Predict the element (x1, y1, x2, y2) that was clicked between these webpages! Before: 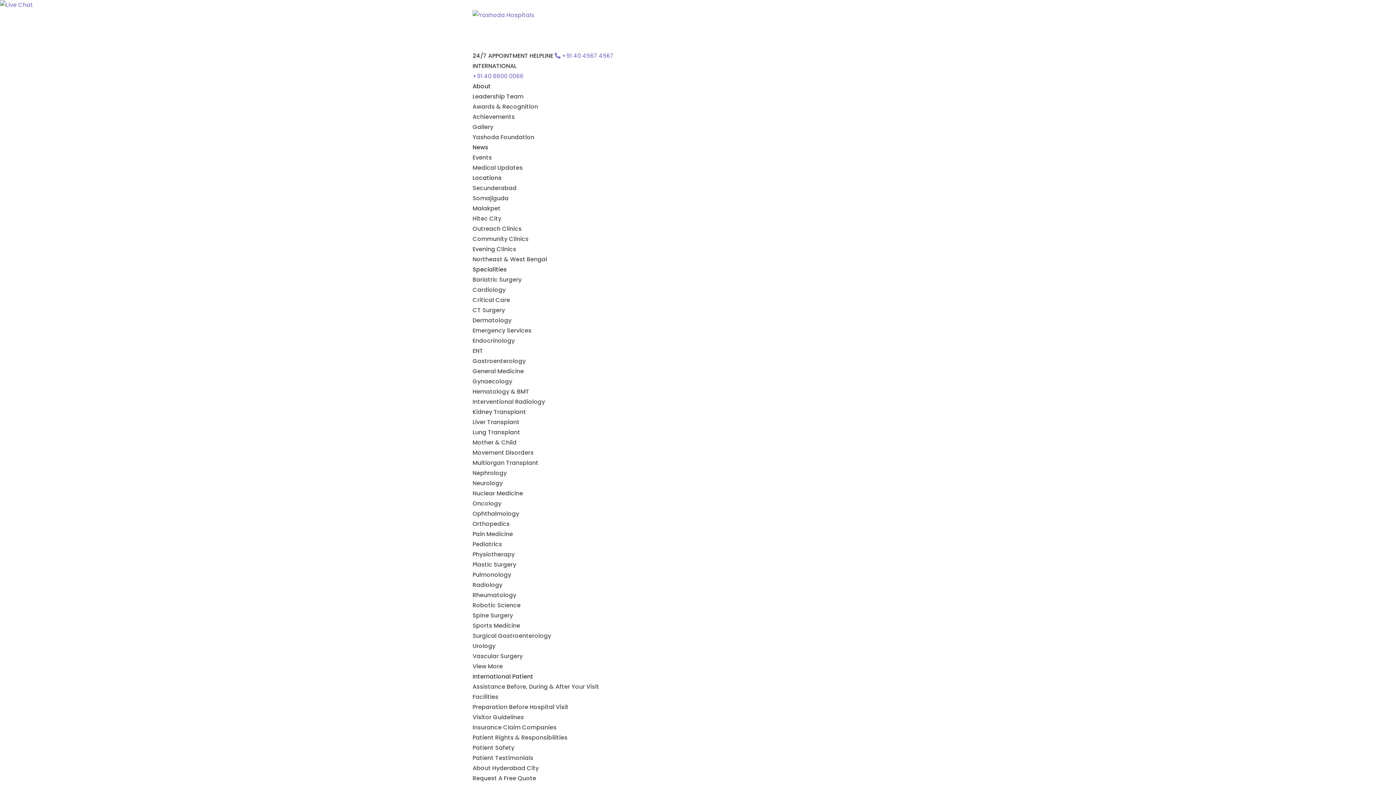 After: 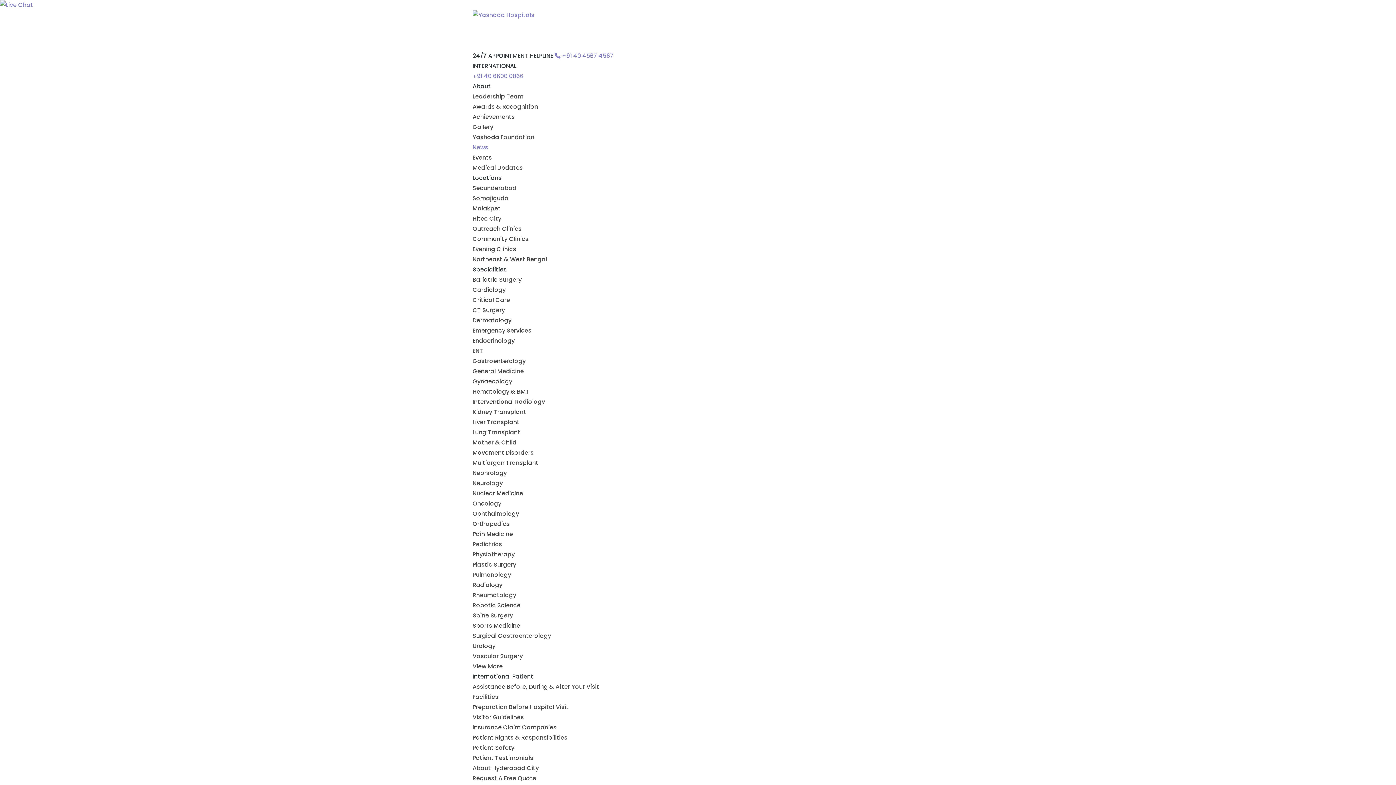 Action: label: News bbox: (472, 143, 488, 151)